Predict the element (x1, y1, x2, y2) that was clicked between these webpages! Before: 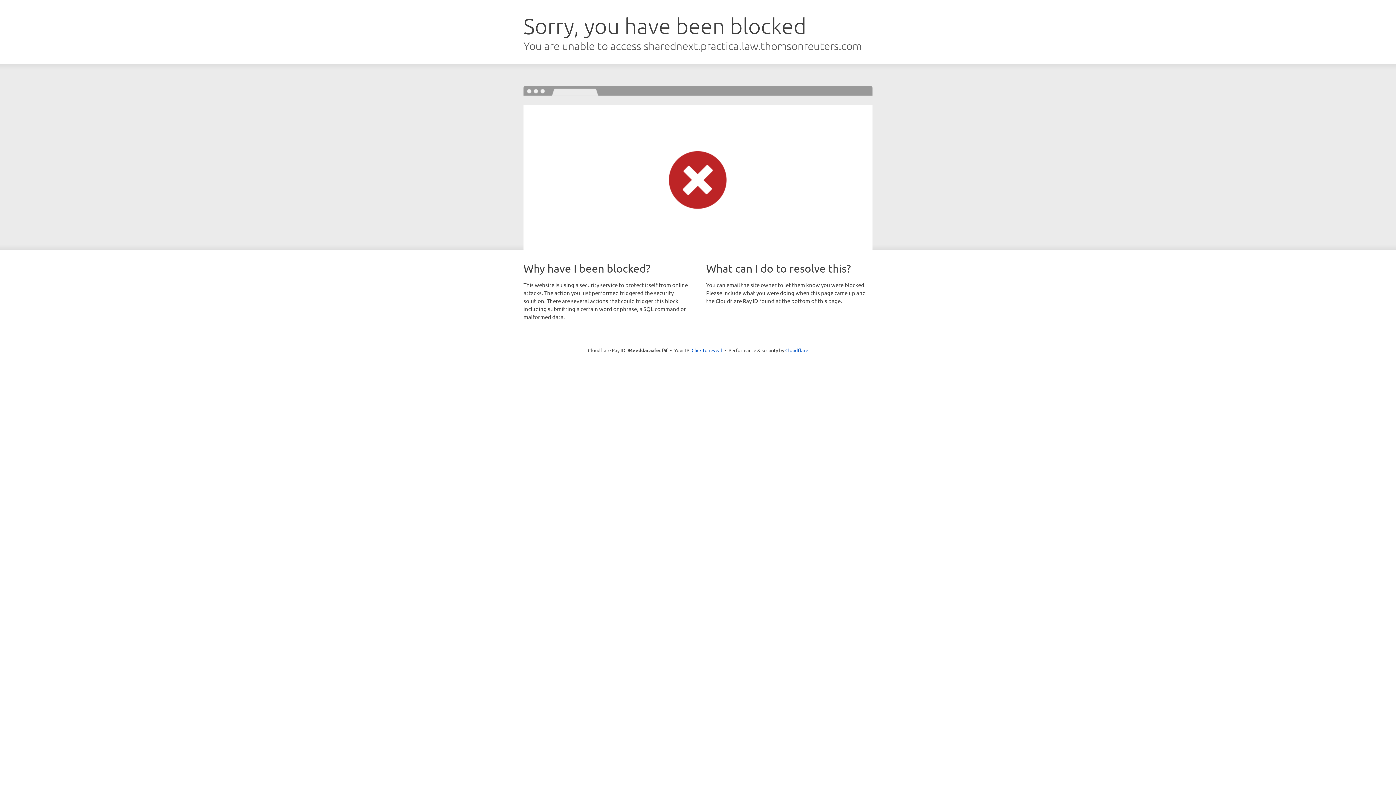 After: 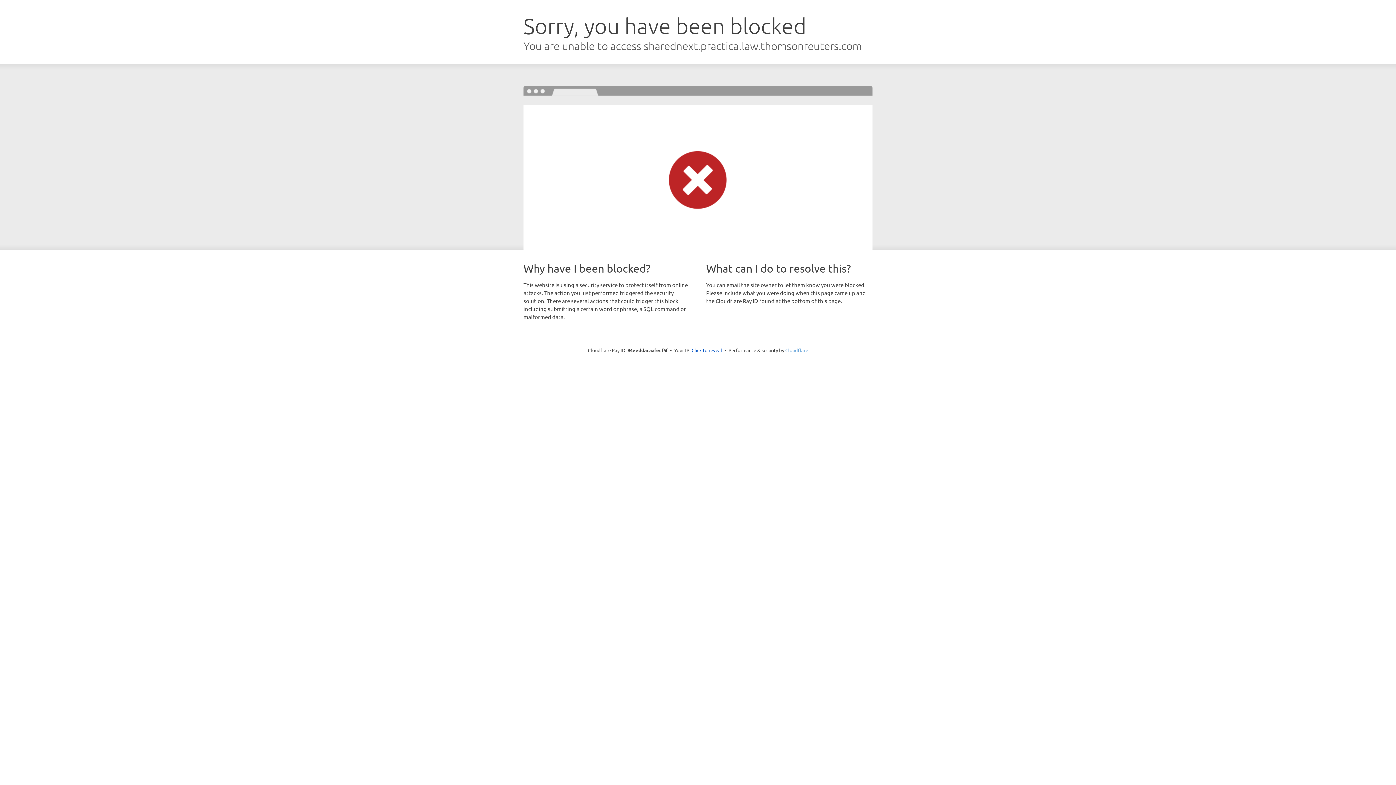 Action: bbox: (785, 347, 808, 353) label: Cloudflare